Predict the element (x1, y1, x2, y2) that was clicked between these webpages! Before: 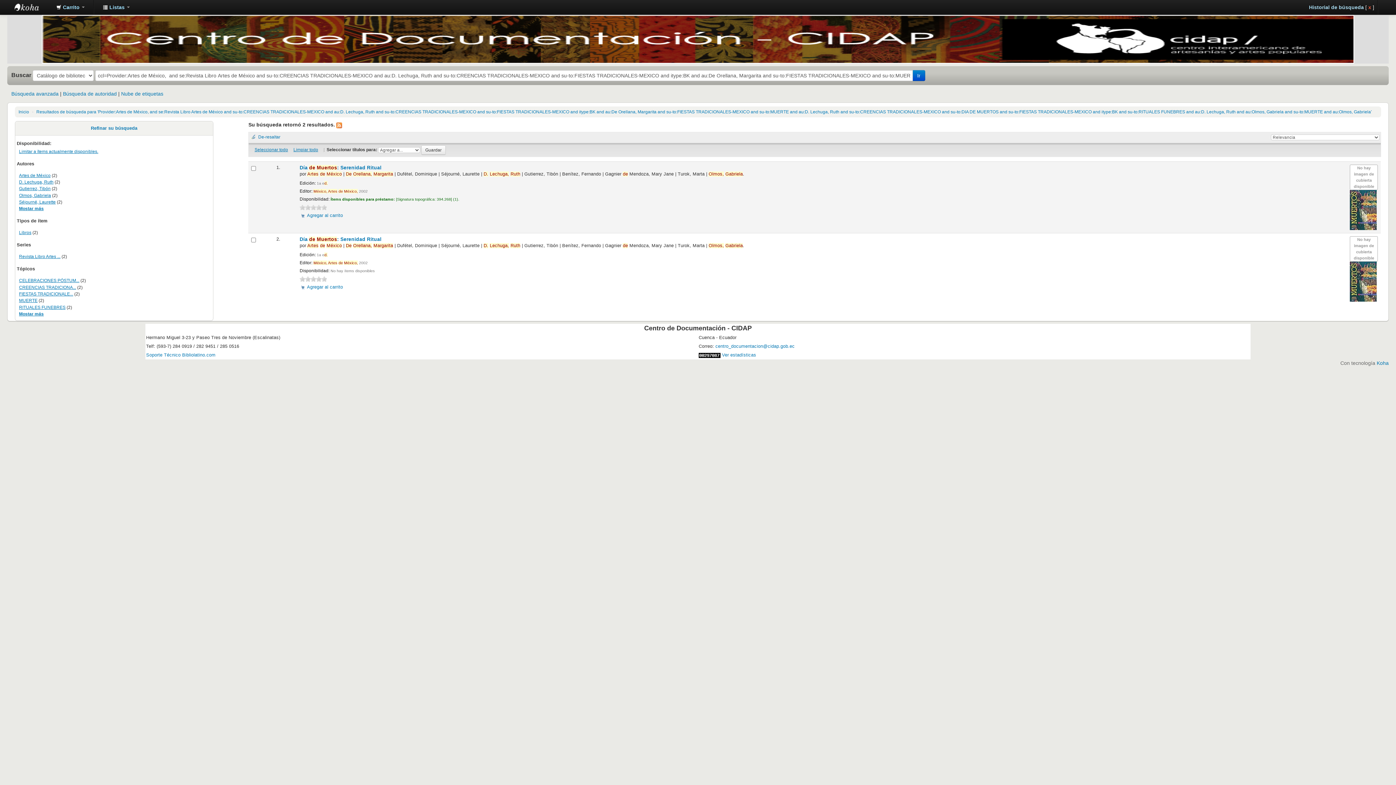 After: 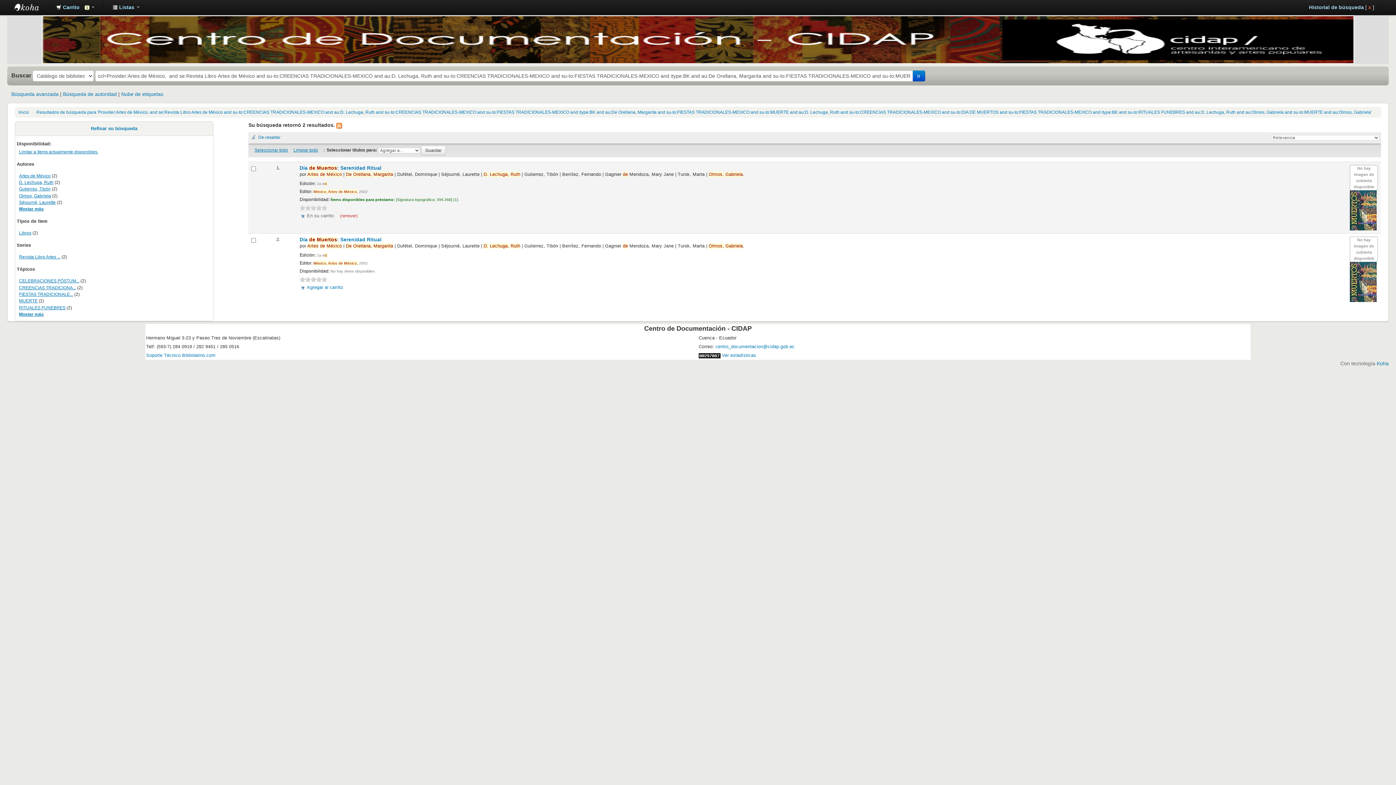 Action: label: Agregar al carrito bbox: (299, 213, 343, 218)